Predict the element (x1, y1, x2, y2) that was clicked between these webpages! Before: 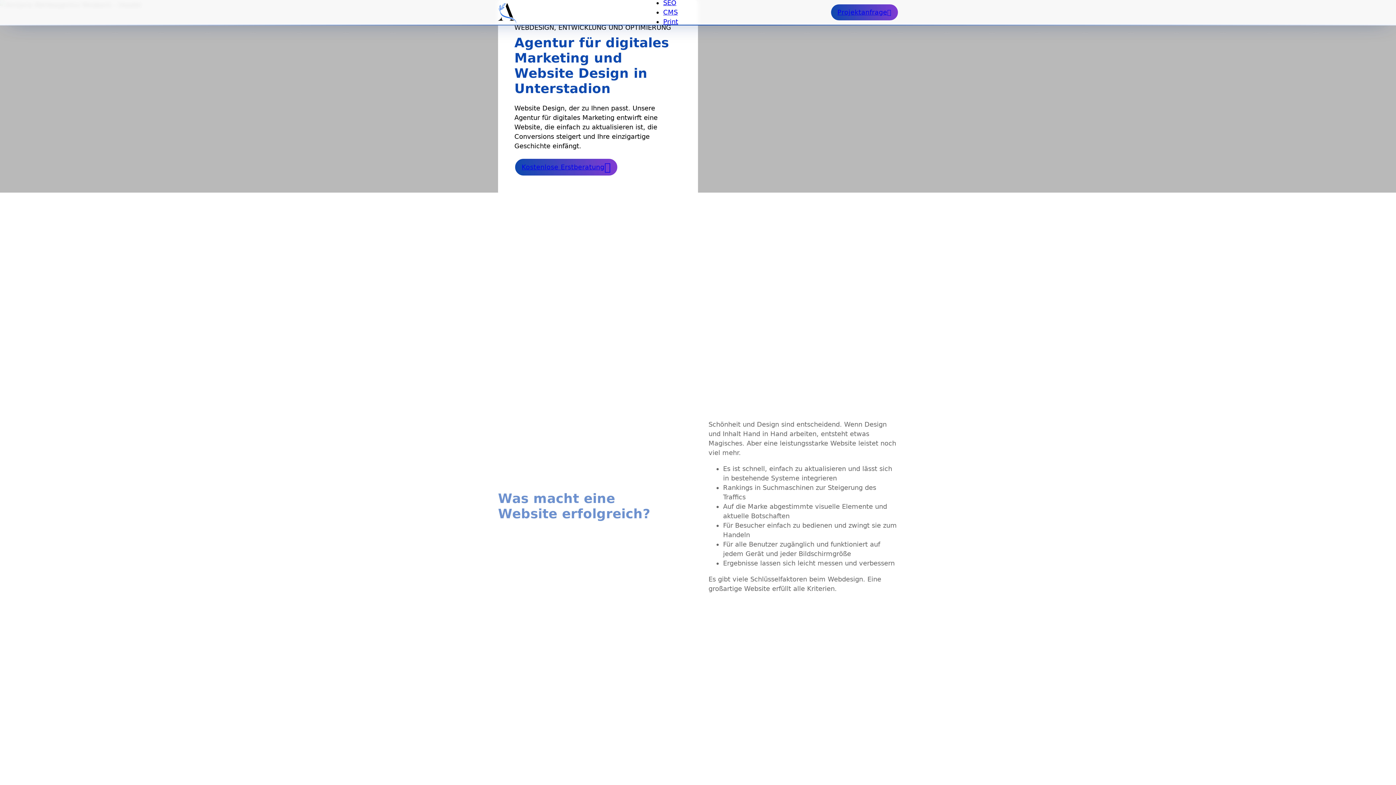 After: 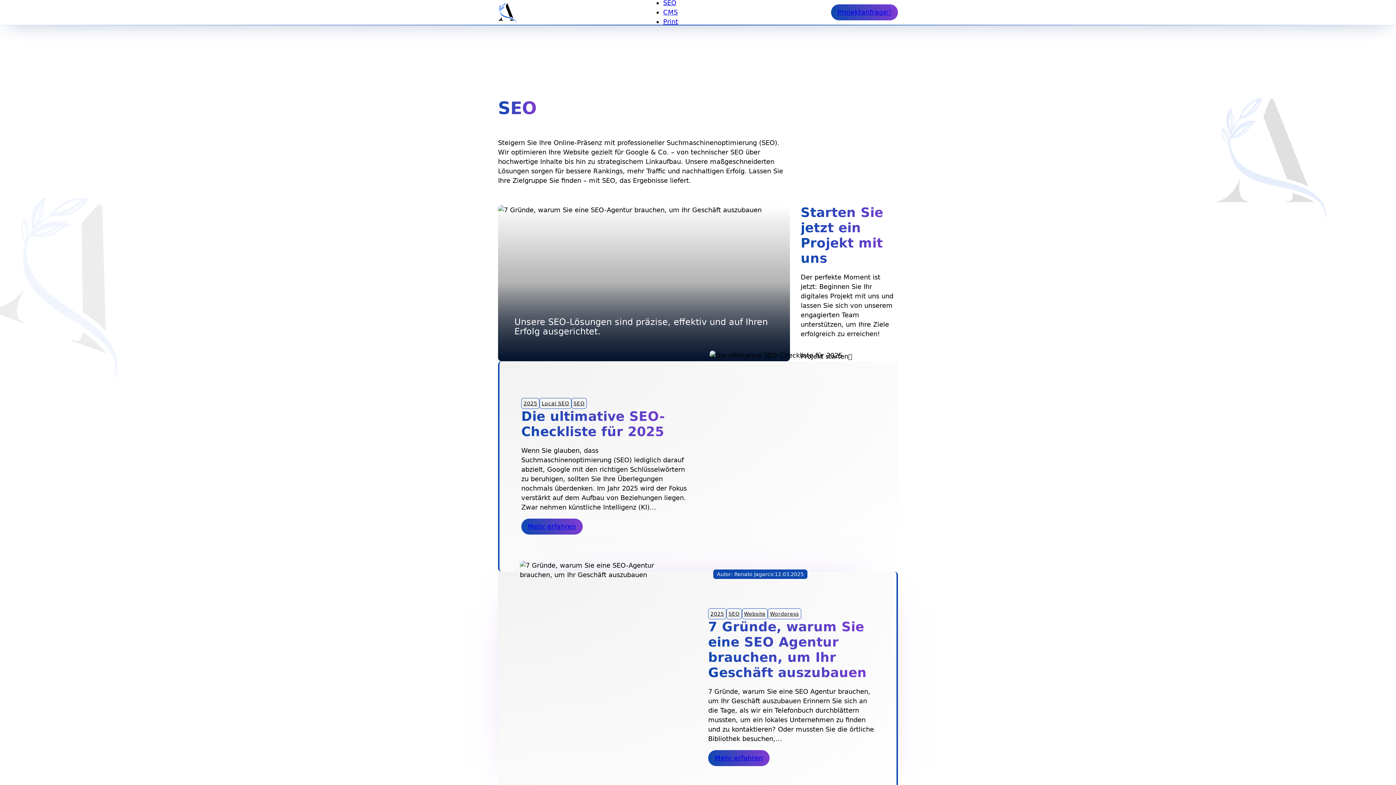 Action: bbox: (663, -1, 676, 6) label: SEO